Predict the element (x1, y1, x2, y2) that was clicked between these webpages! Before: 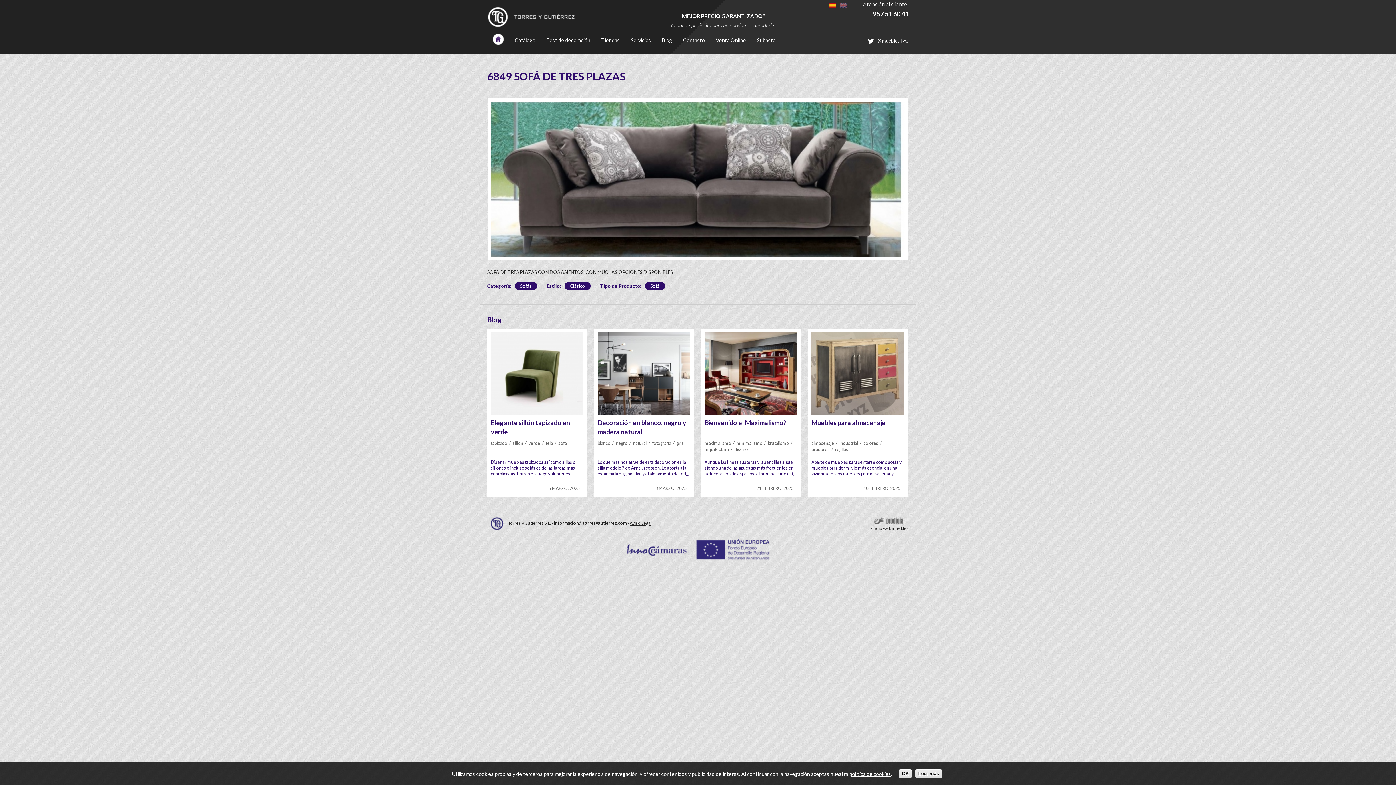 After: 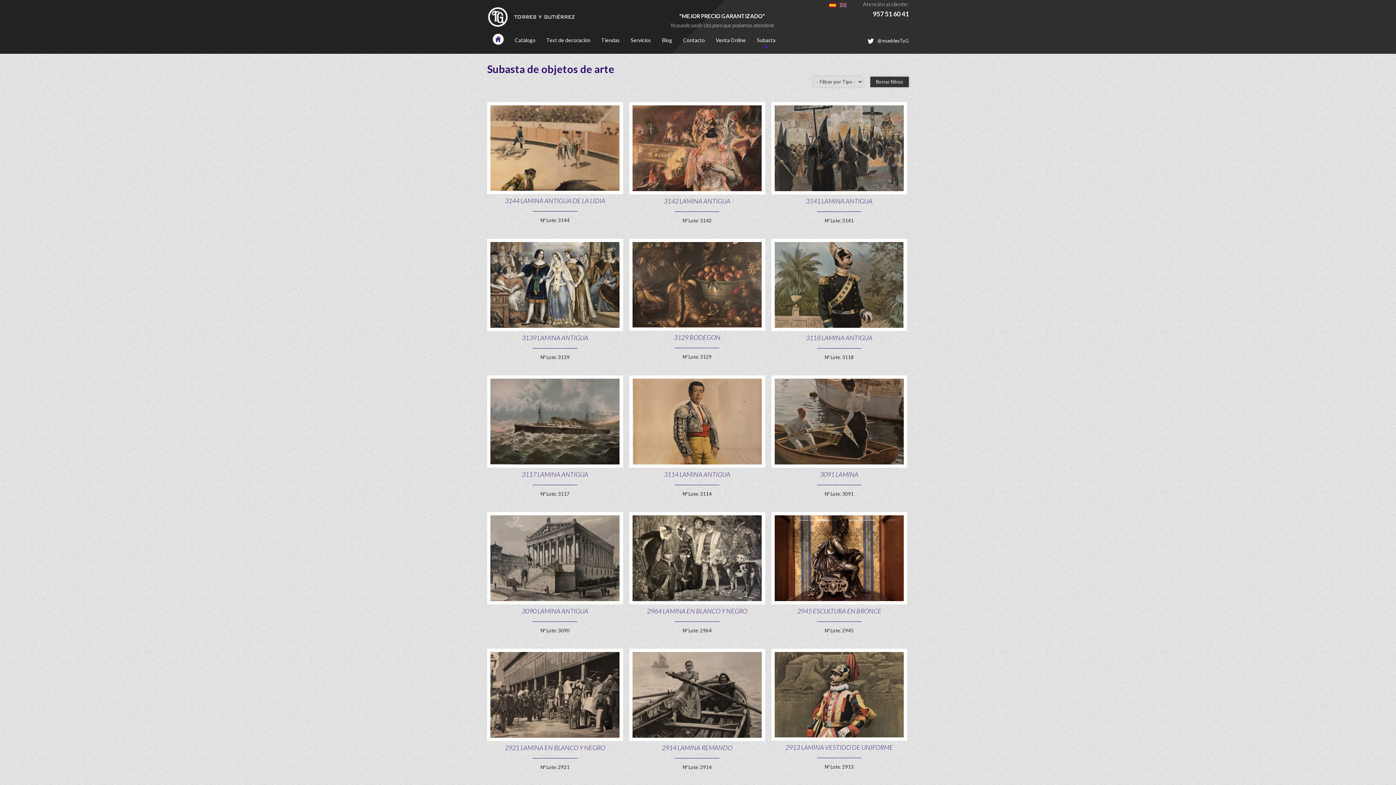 Action: bbox: (751, 33, 781, 46) label: Subasta